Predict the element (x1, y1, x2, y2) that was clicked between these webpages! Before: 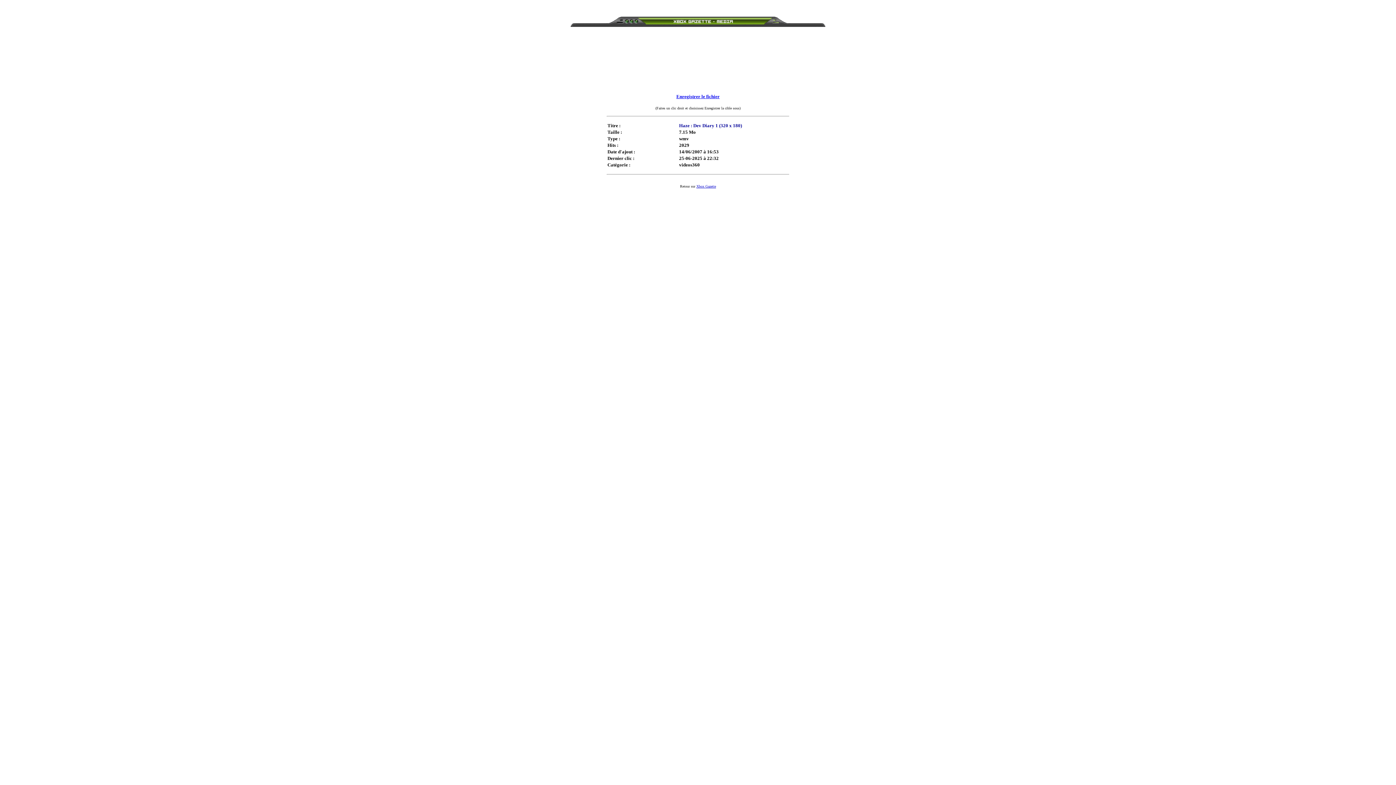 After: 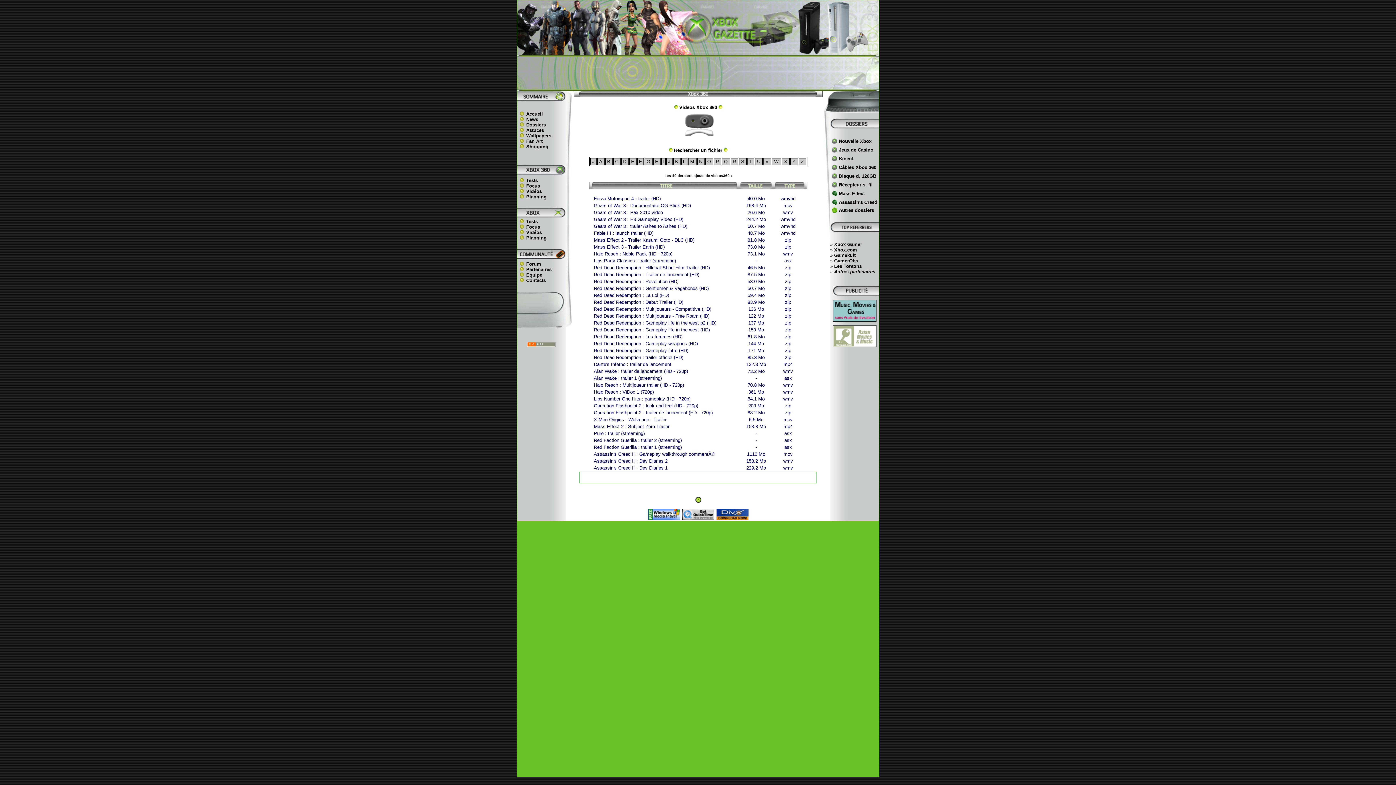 Action: bbox: (570, 21, 825, 28)